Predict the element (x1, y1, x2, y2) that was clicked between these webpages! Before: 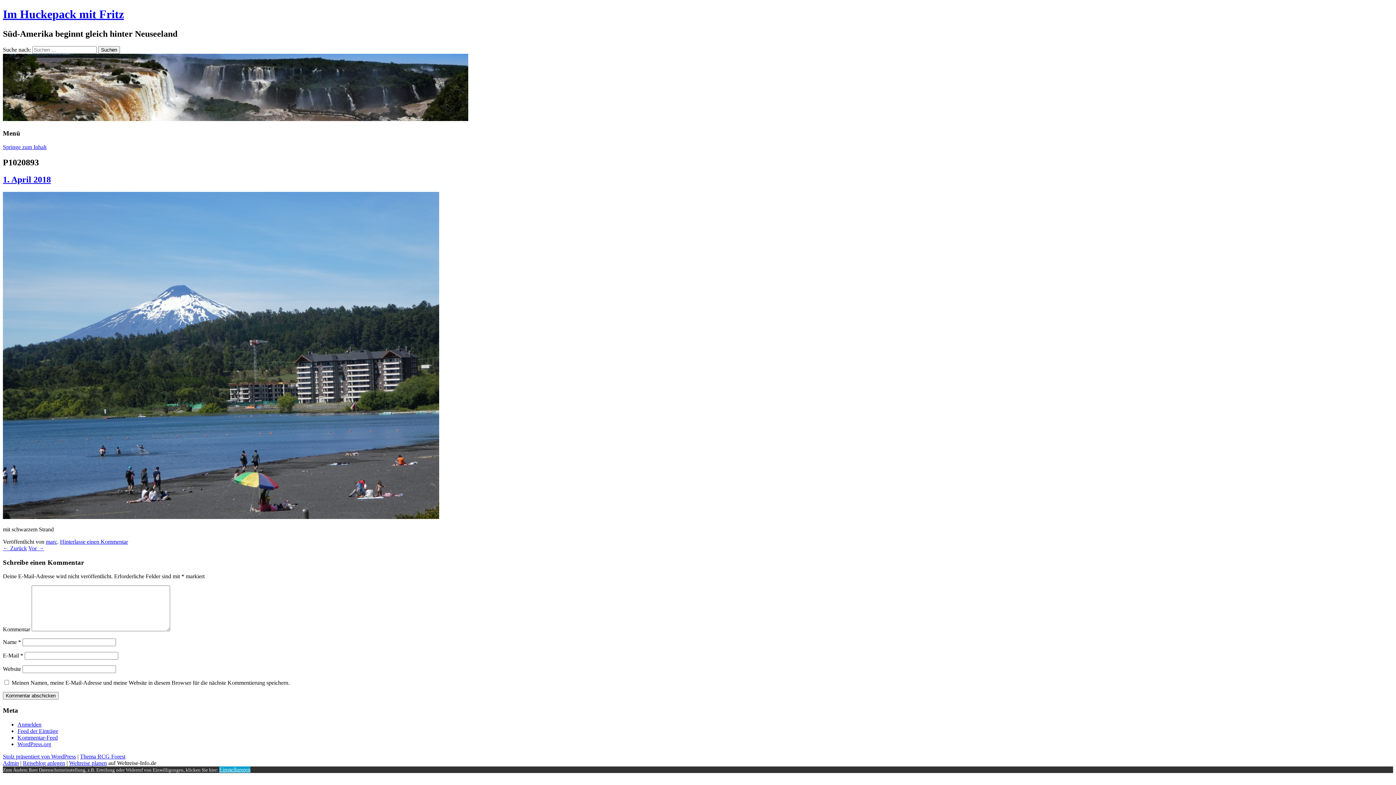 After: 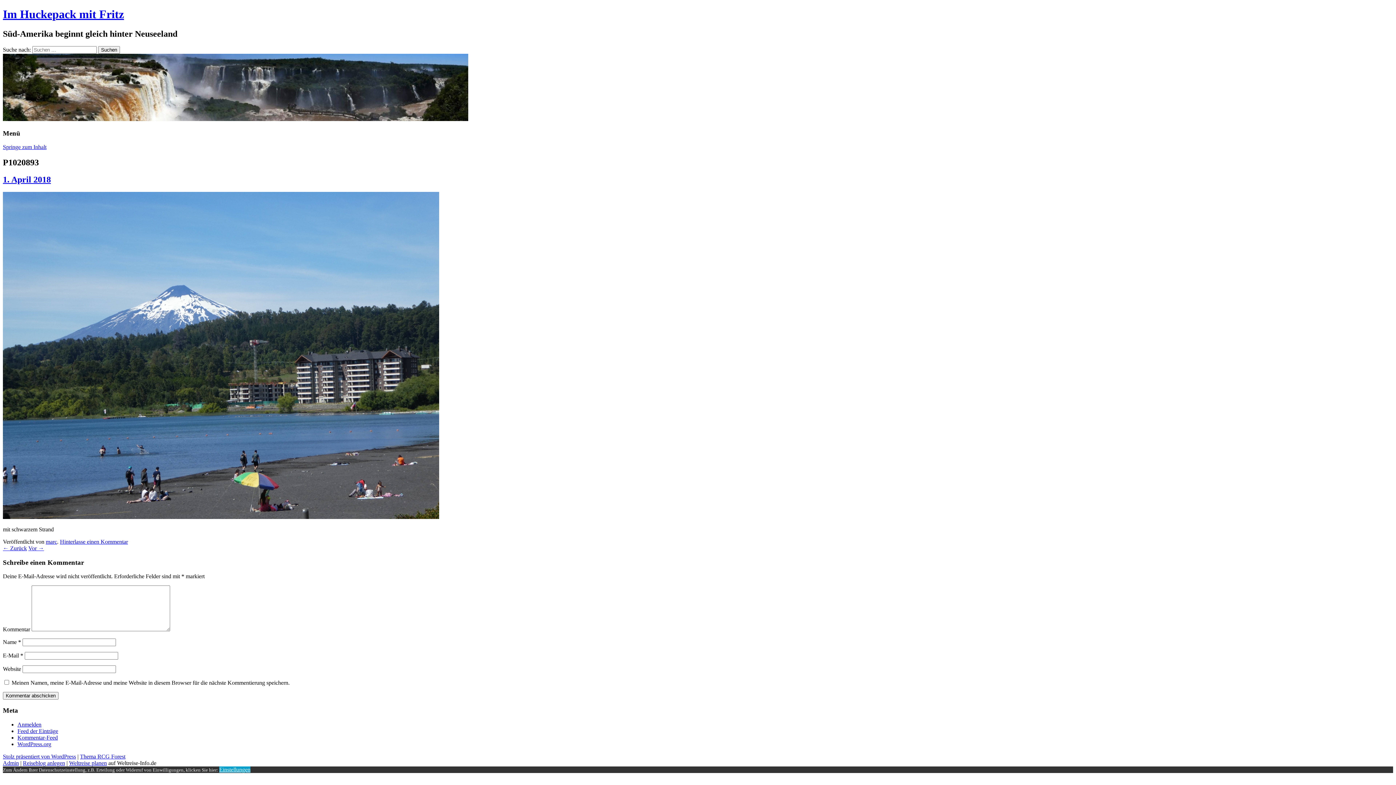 Action: bbox: (60, 538, 128, 545) label: Hinterlasse einen Kommentar